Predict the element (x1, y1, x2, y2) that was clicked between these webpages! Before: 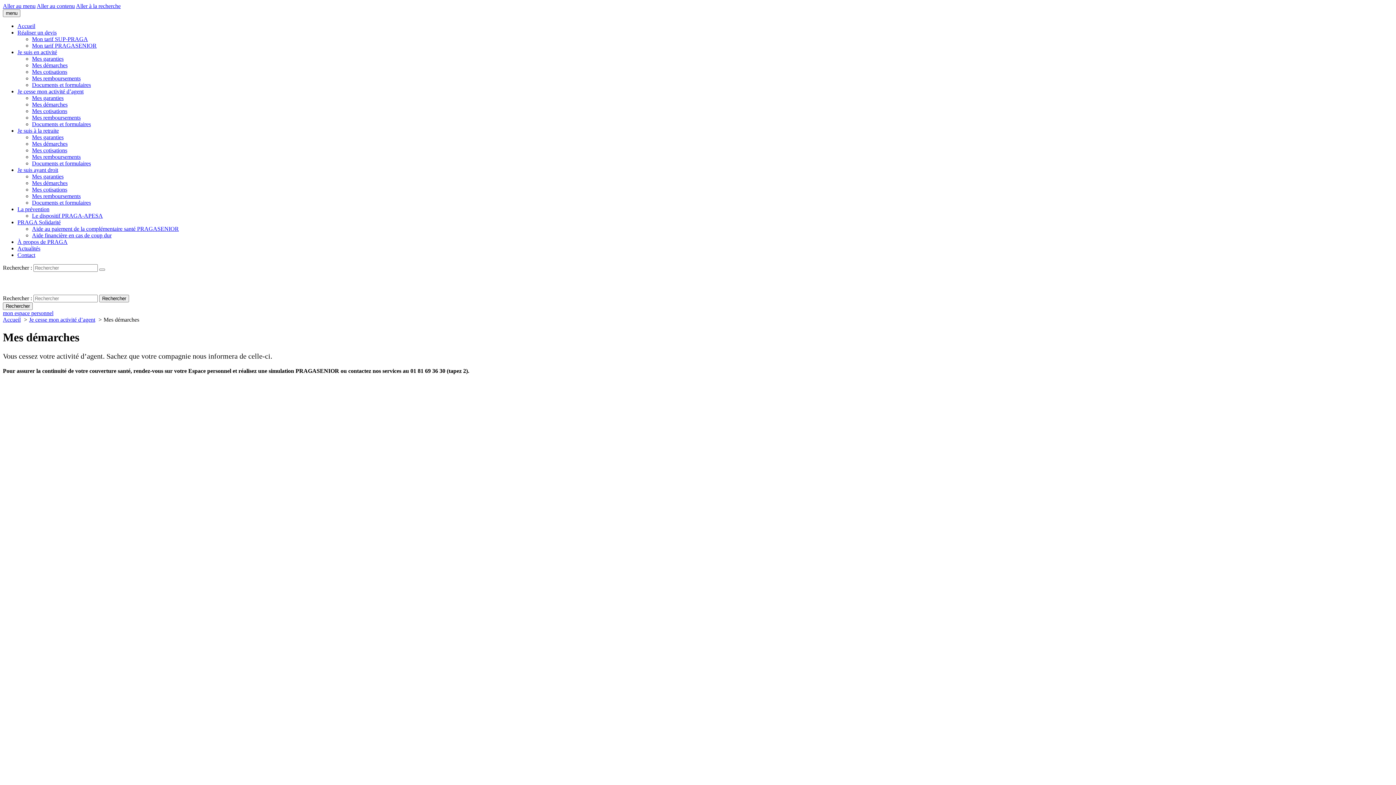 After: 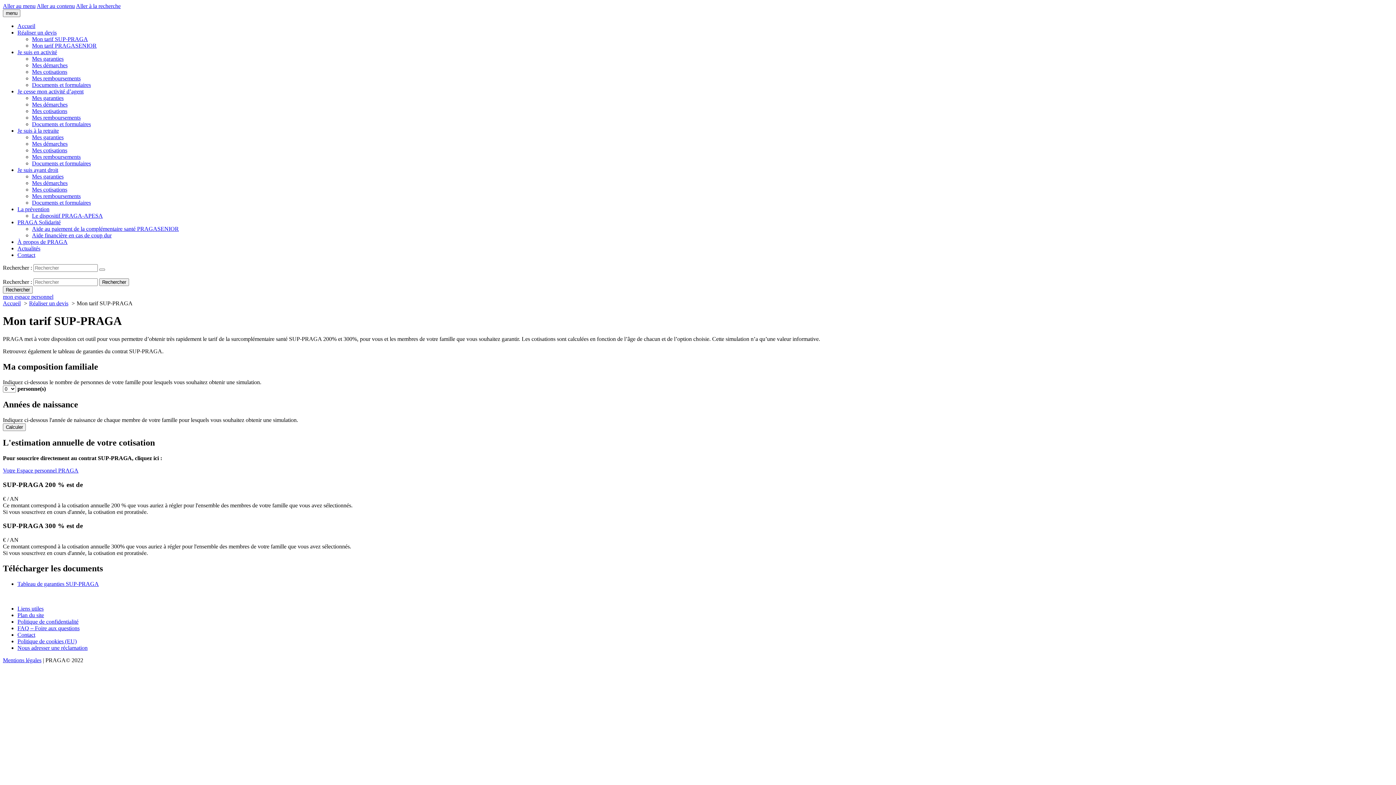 Action: bbox: (32, 36, 88, 42) label: Mon tarif SUP-PRAGA